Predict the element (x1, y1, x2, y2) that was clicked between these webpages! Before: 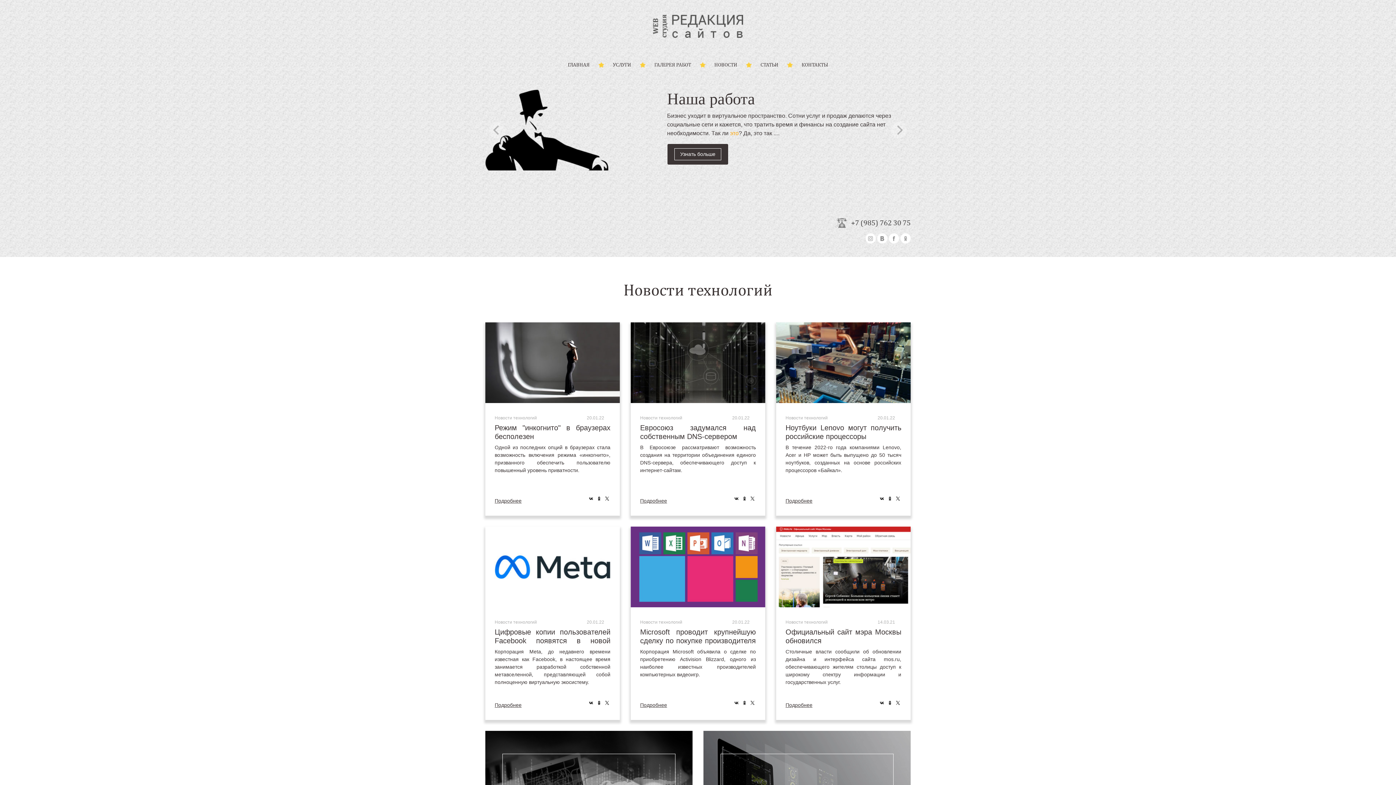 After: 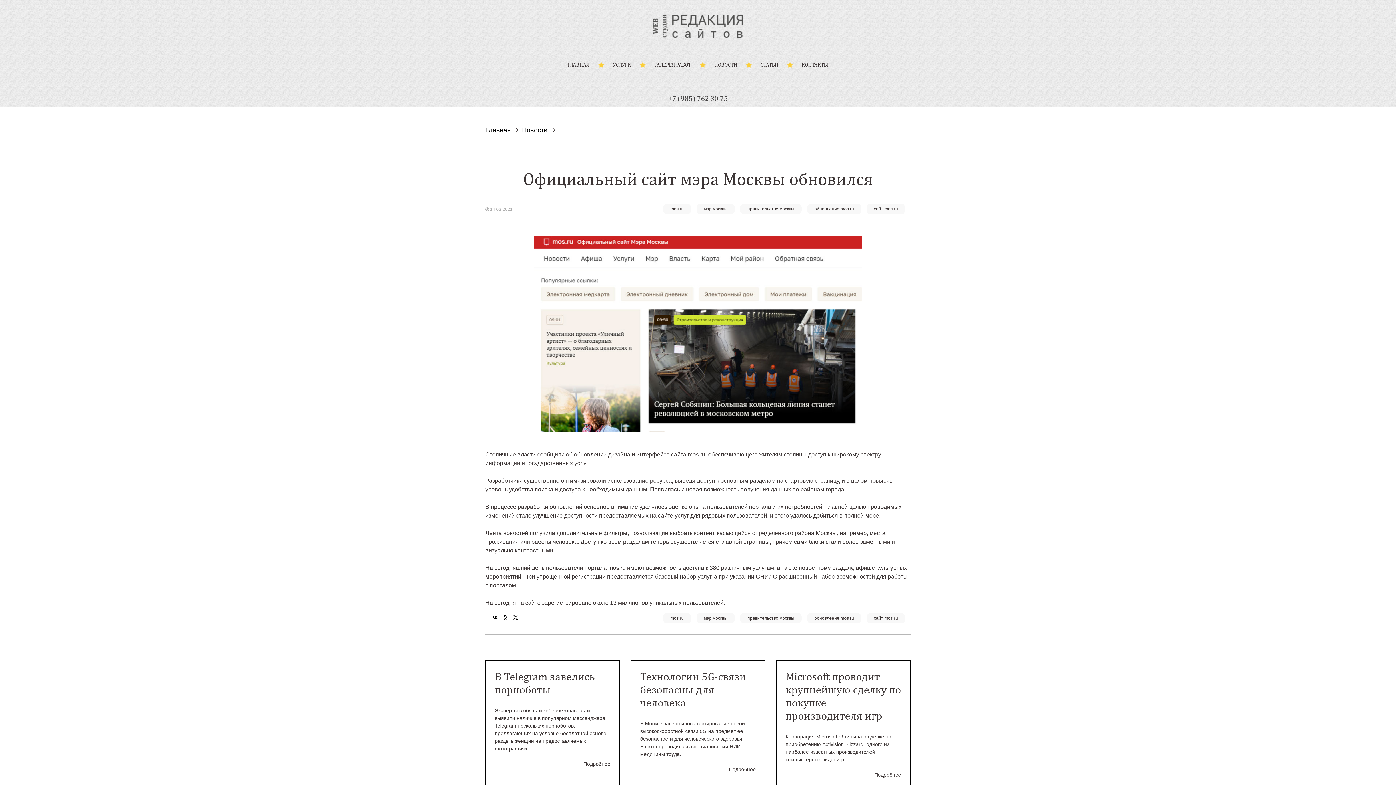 Action: bbox: (785, 693, 812, 708) label: Подробнее